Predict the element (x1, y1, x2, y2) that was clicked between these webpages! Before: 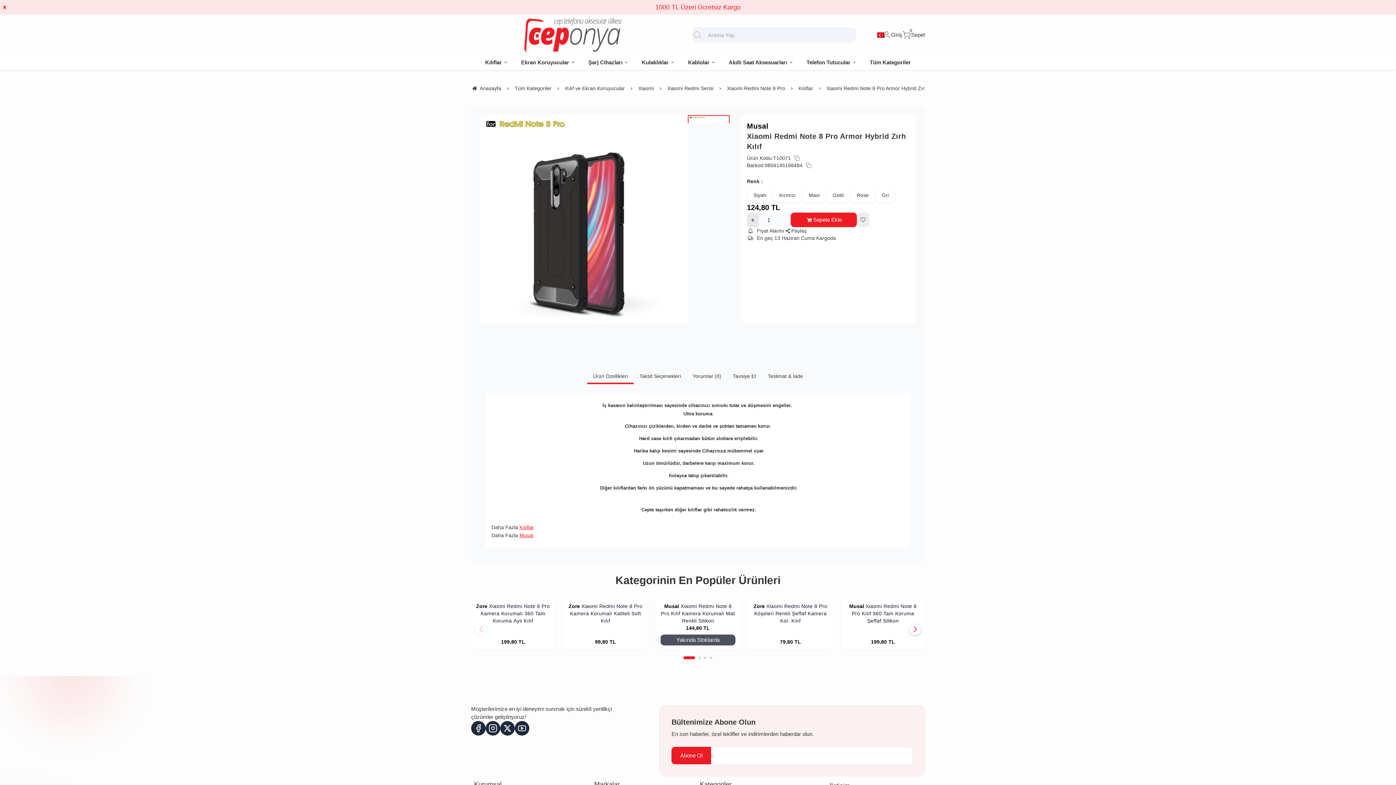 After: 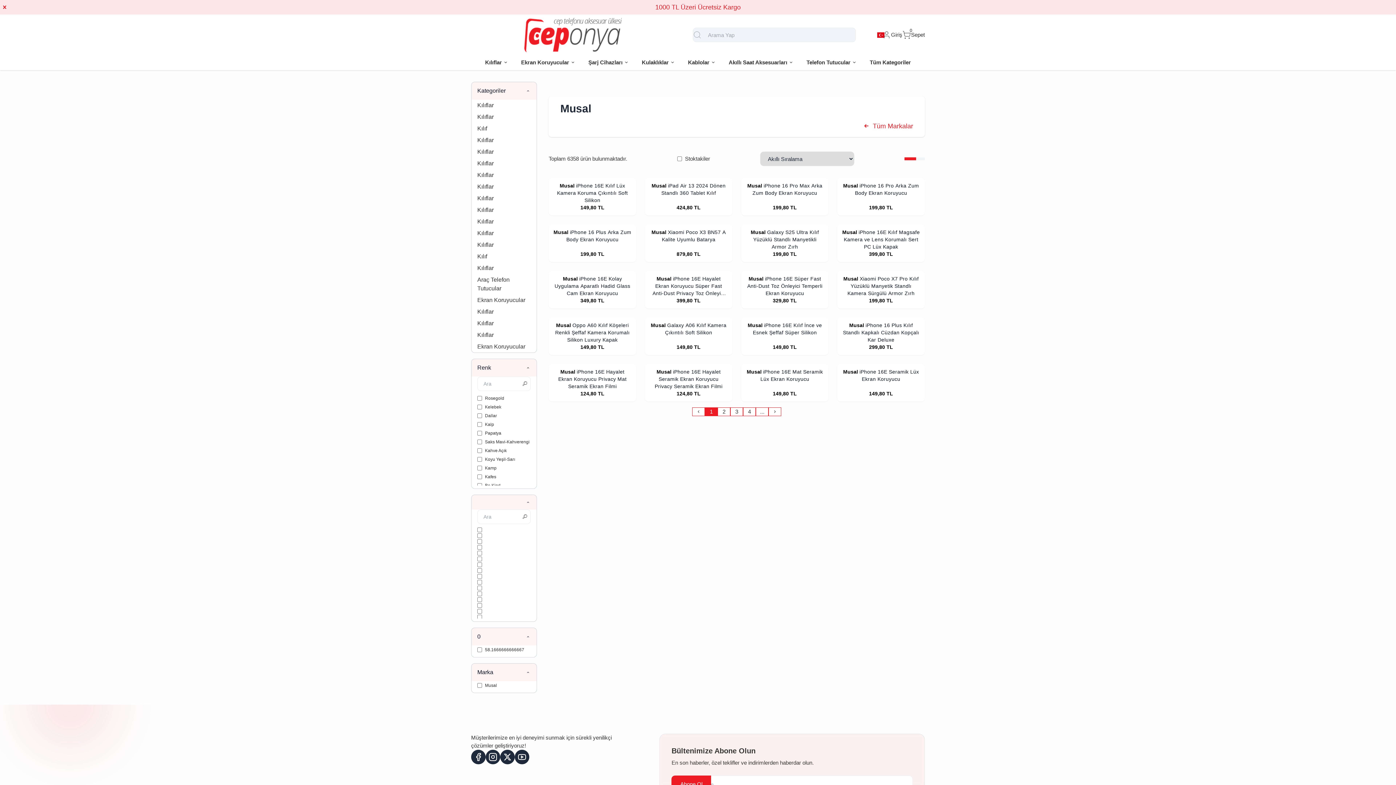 Action: bbox: (747, 121, 910, 131) label: Musal